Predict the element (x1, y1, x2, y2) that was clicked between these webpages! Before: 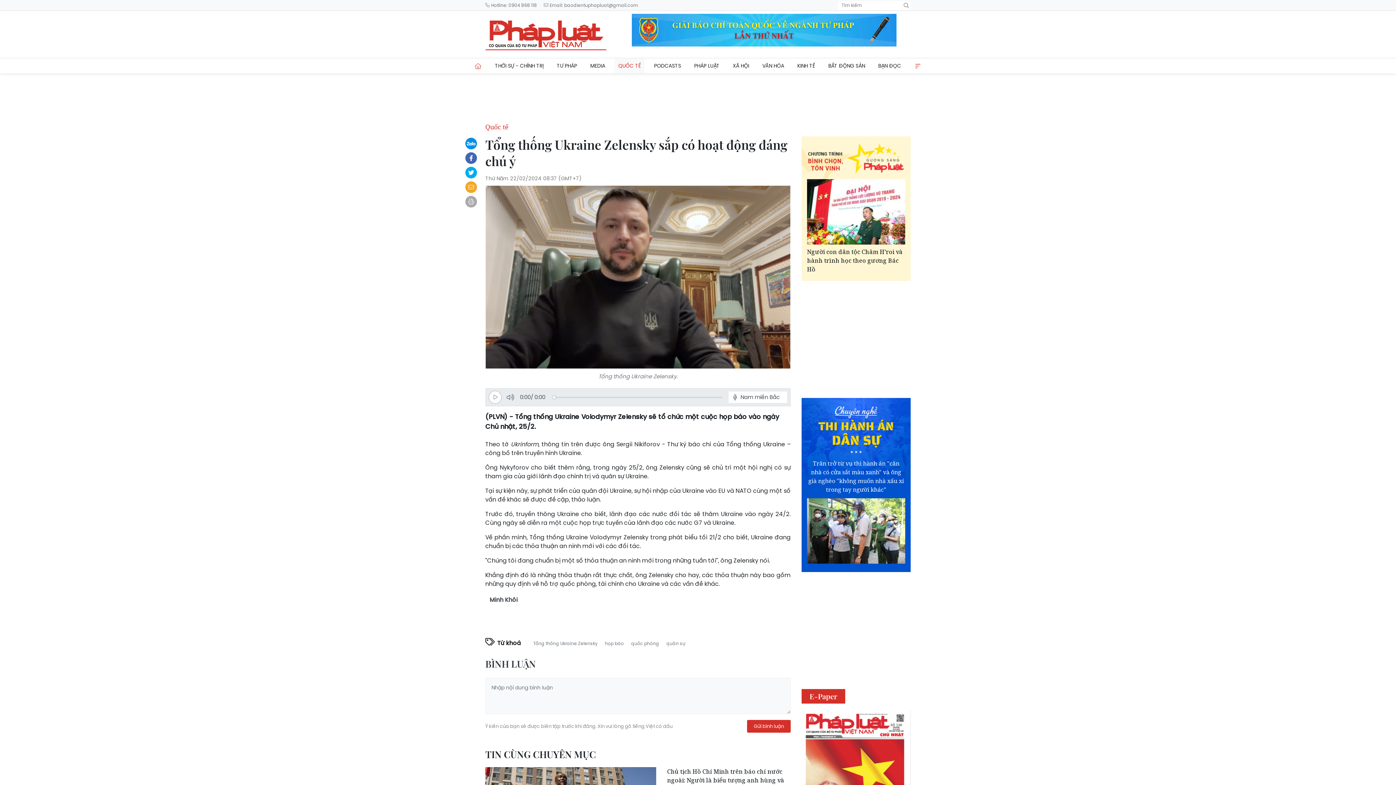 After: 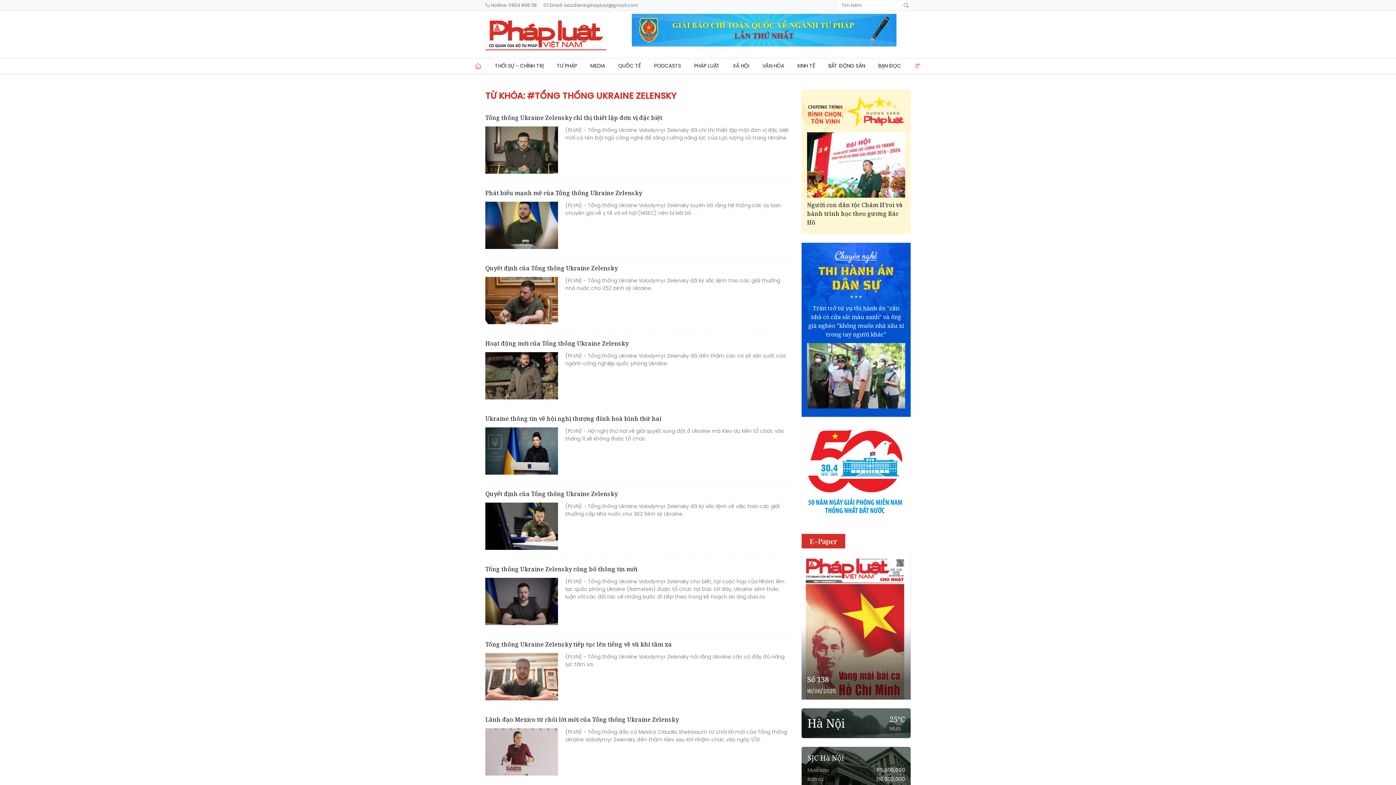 Action: bbox: (530, 634, 600, 642) label: Tổng thống Ukraine Zelensky